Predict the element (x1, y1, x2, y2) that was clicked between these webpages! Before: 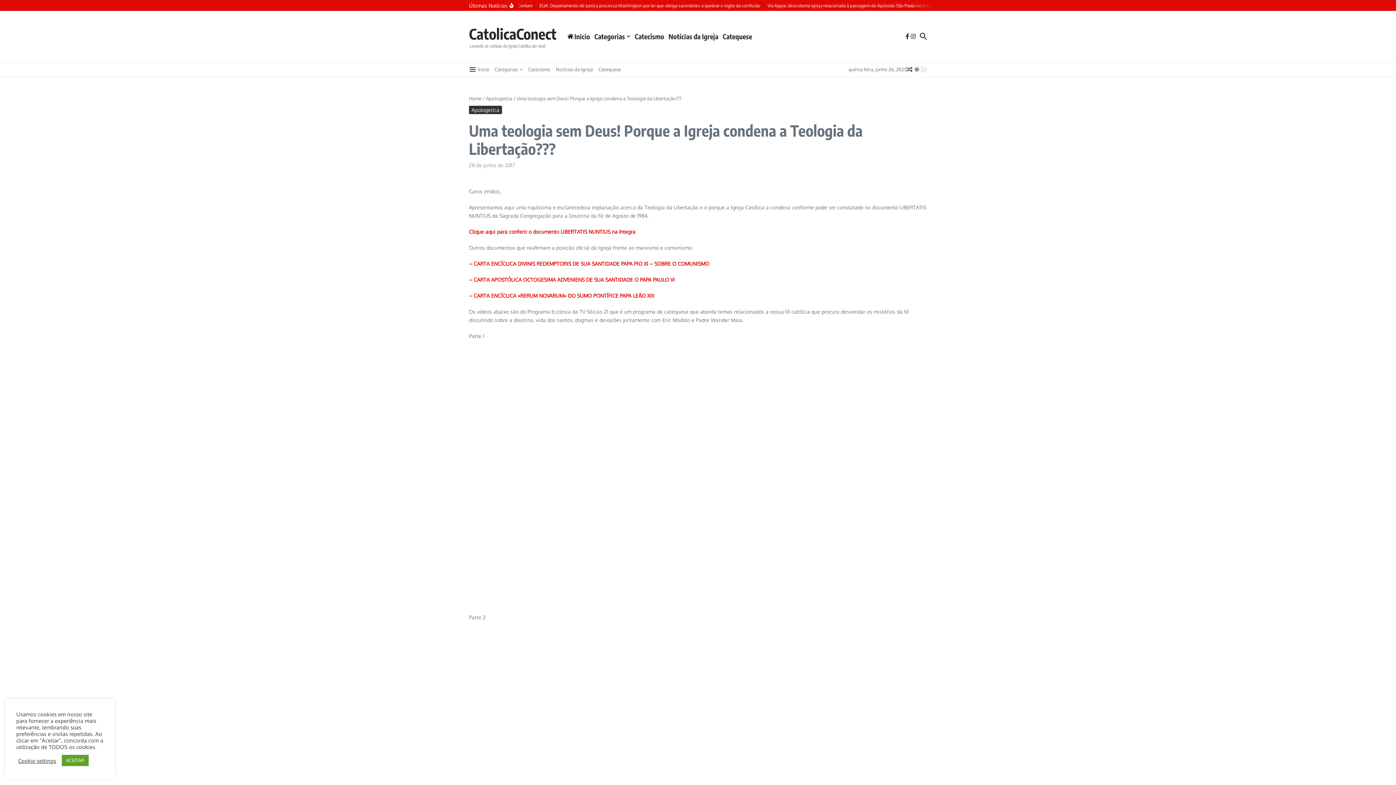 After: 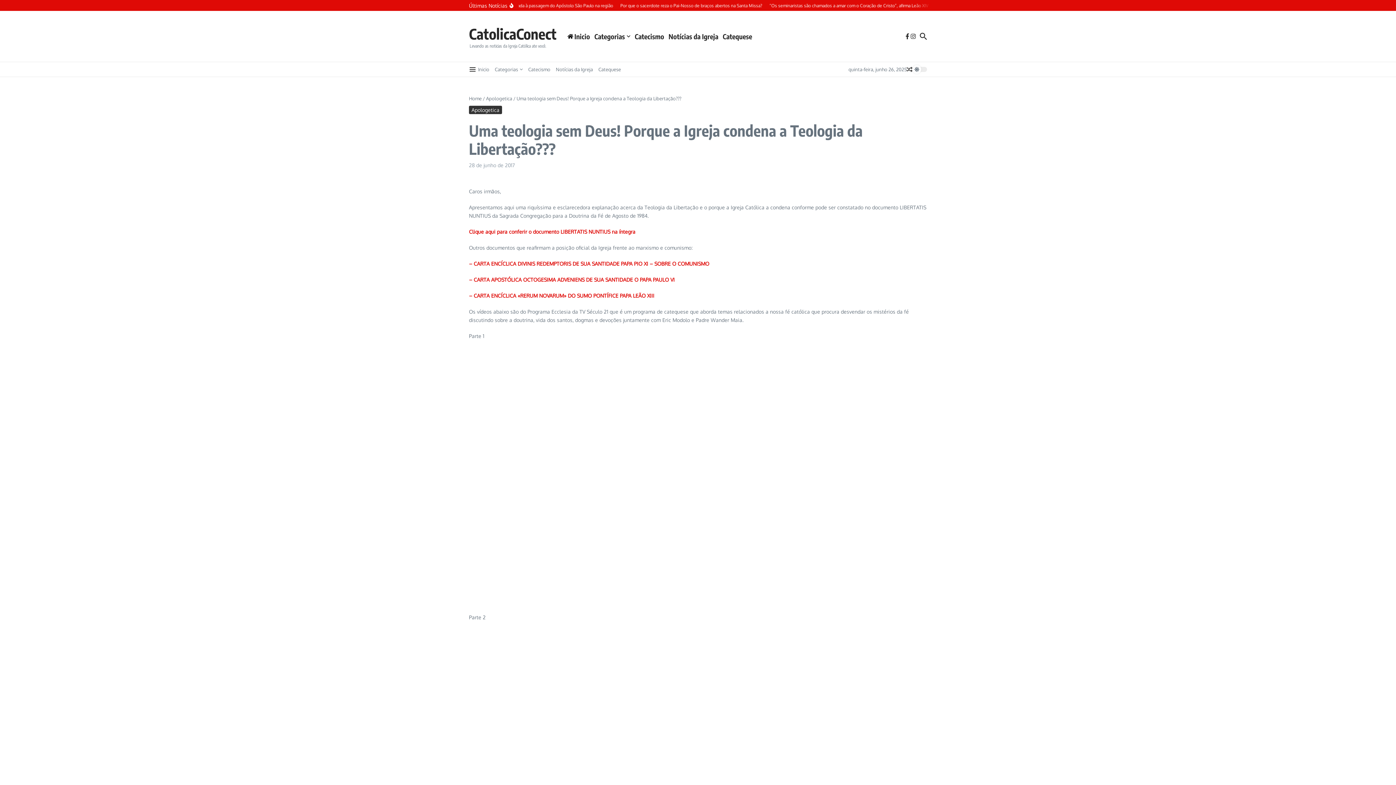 Action: bbox: (61, 755, 88, 766) label: ACEITAR